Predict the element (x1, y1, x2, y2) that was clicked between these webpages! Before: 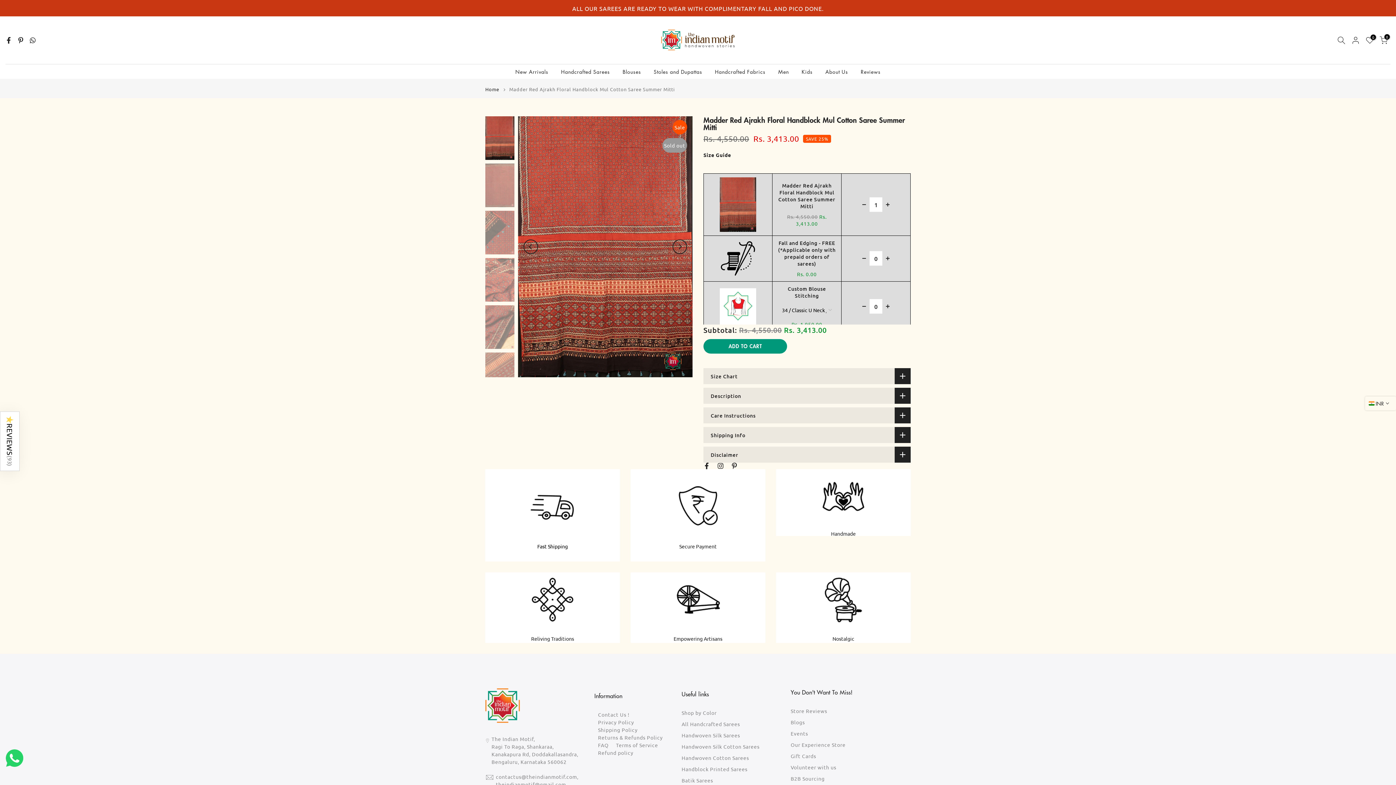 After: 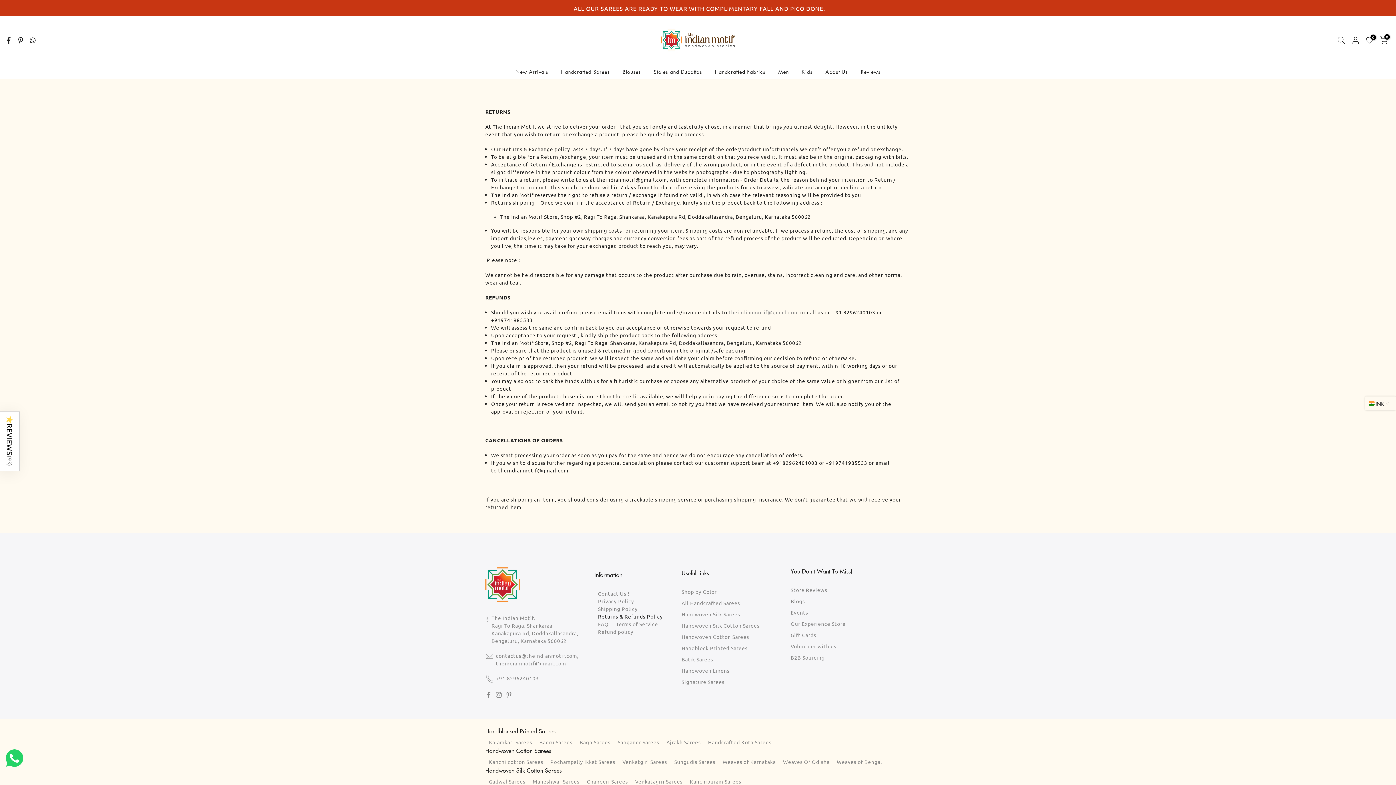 Action: label: Returns & Refunds Policy bbox: (598, 734, 662, 741)